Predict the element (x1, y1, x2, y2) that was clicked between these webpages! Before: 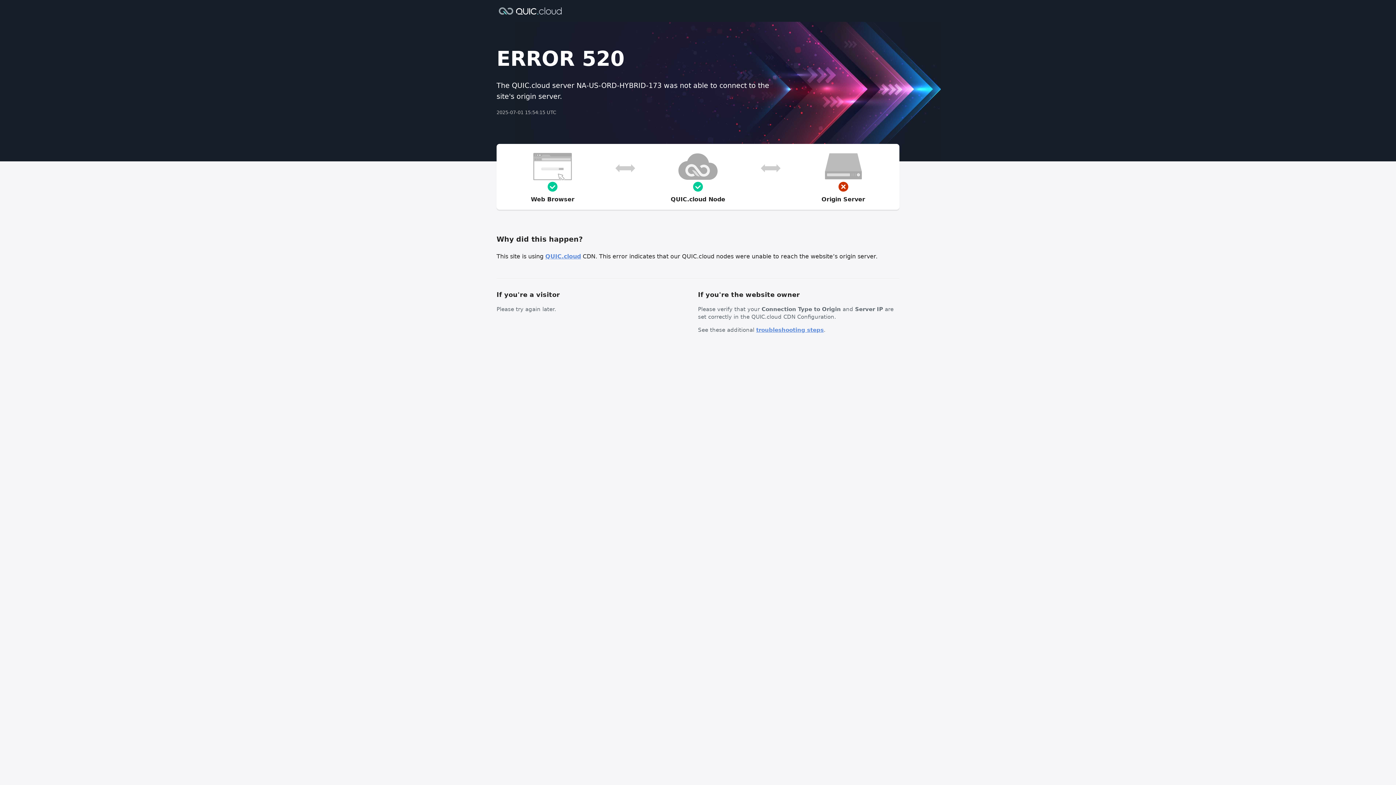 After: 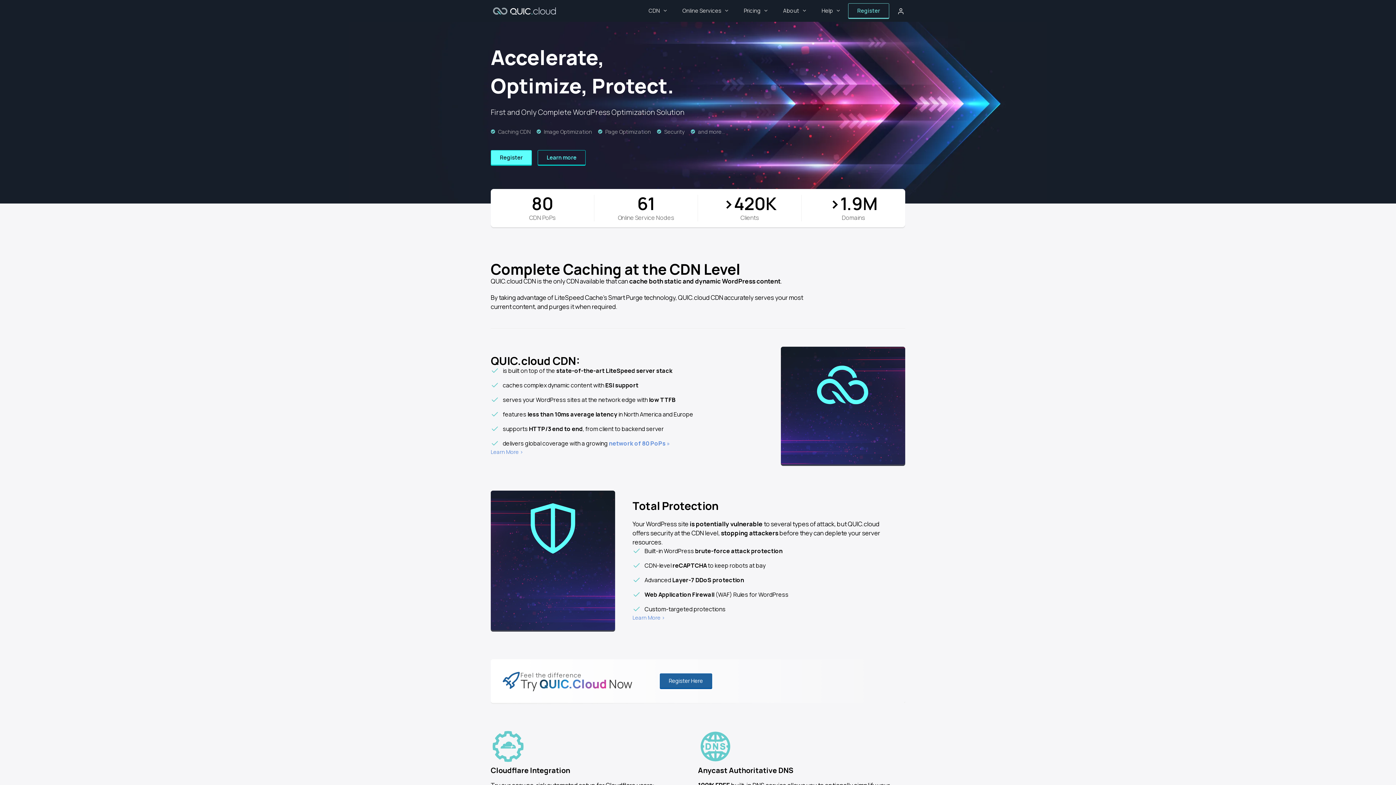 Action: label: QUIC.cloud bbox: (545, 253, 581, 260)